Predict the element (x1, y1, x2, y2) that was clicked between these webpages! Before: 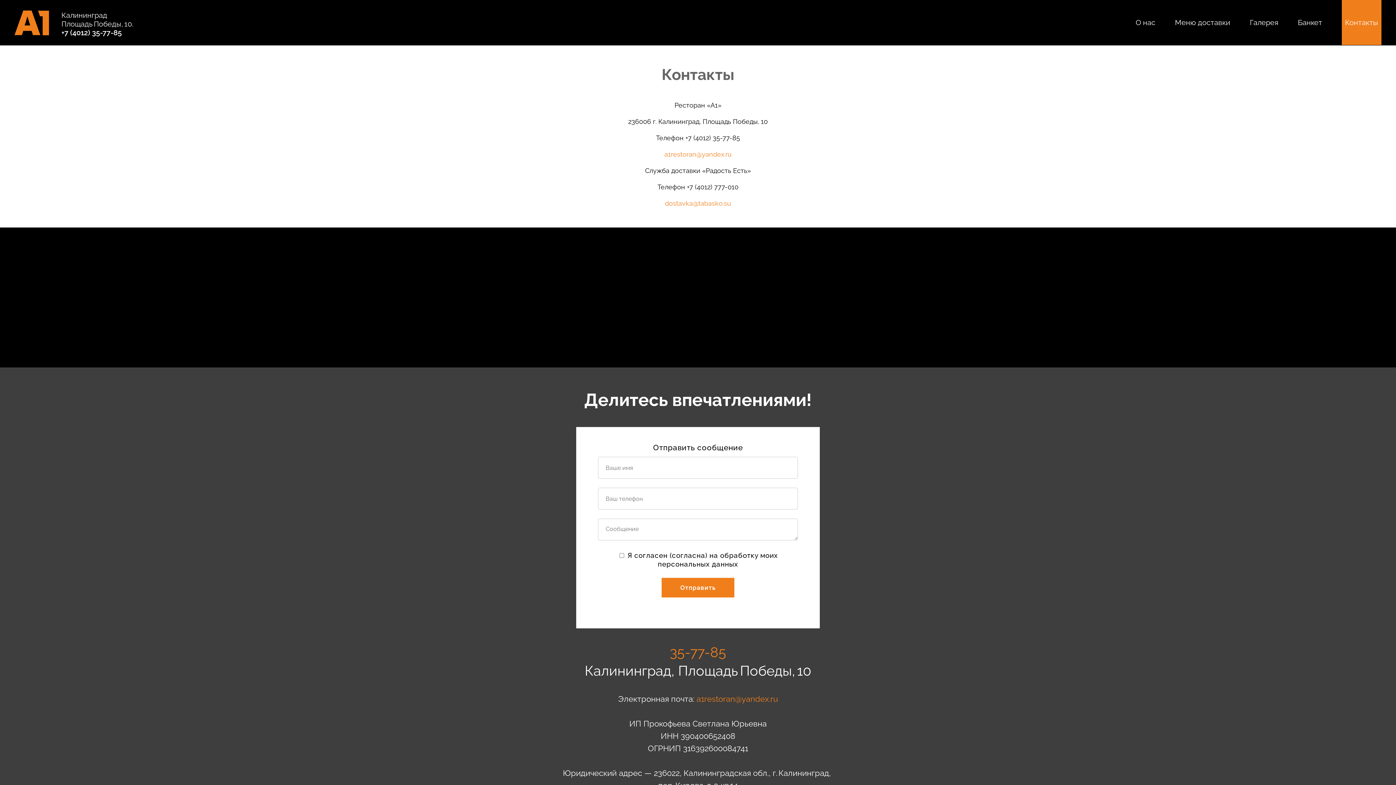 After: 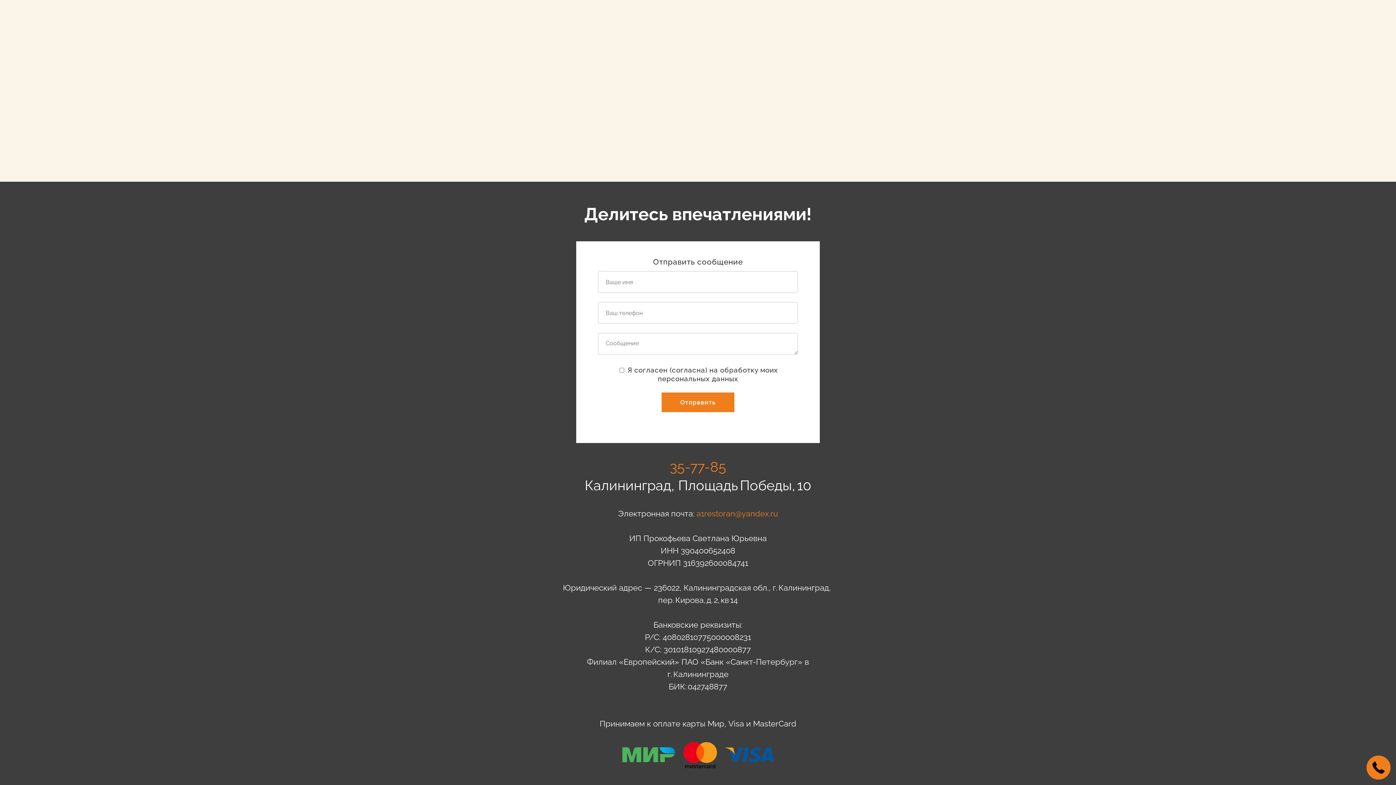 Action: label: Меню доставки bbox: (1175, 18, 1230, 26)